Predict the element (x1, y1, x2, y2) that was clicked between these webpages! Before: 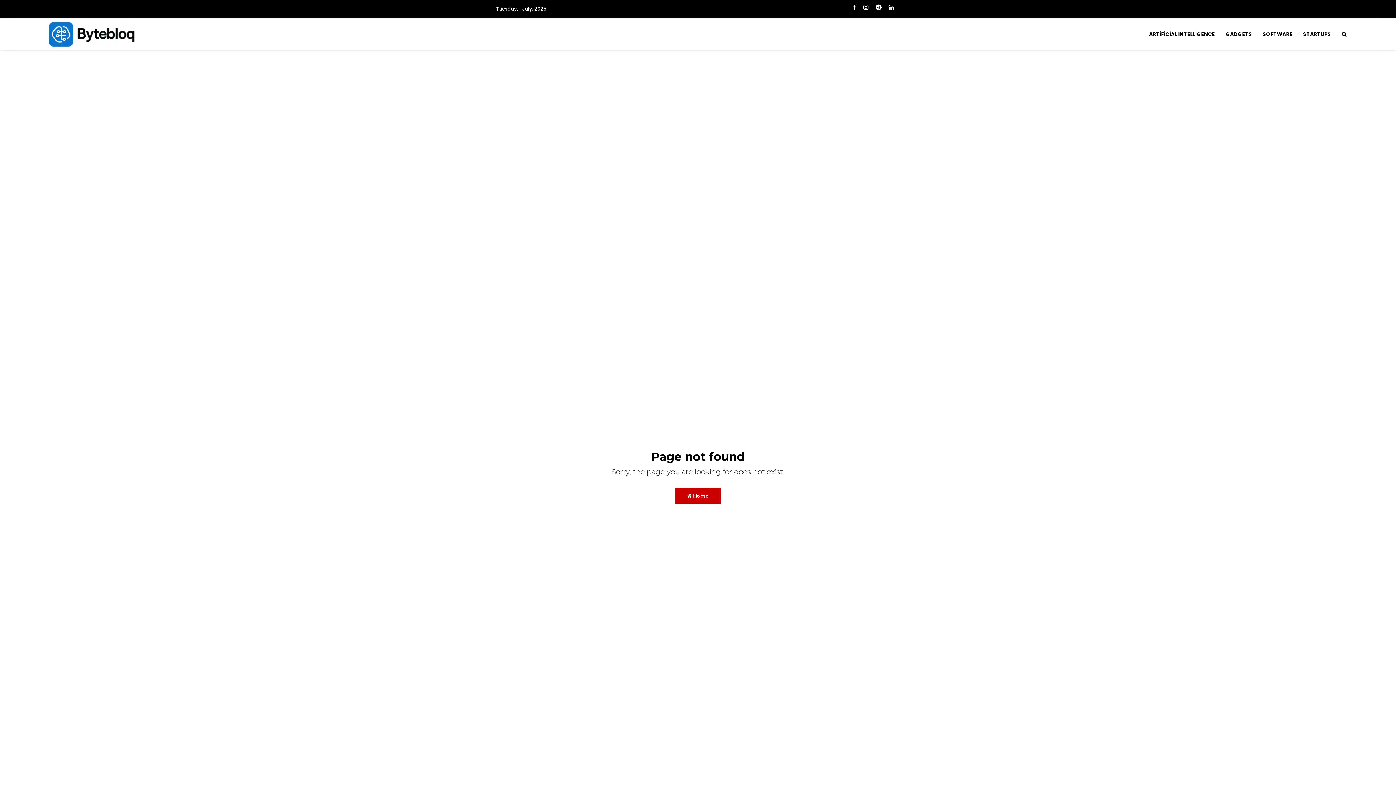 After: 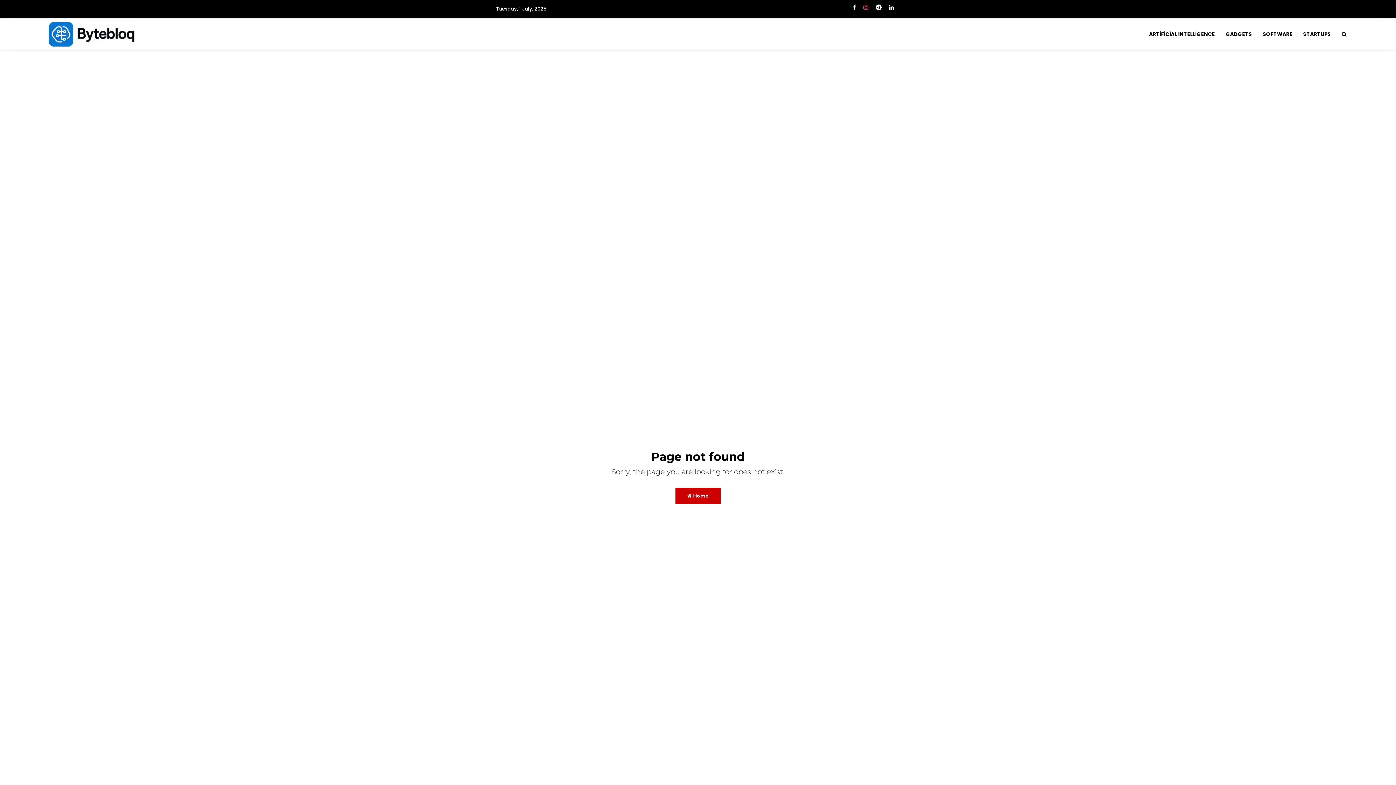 Action: bbox: (863, 3, 868, 11)